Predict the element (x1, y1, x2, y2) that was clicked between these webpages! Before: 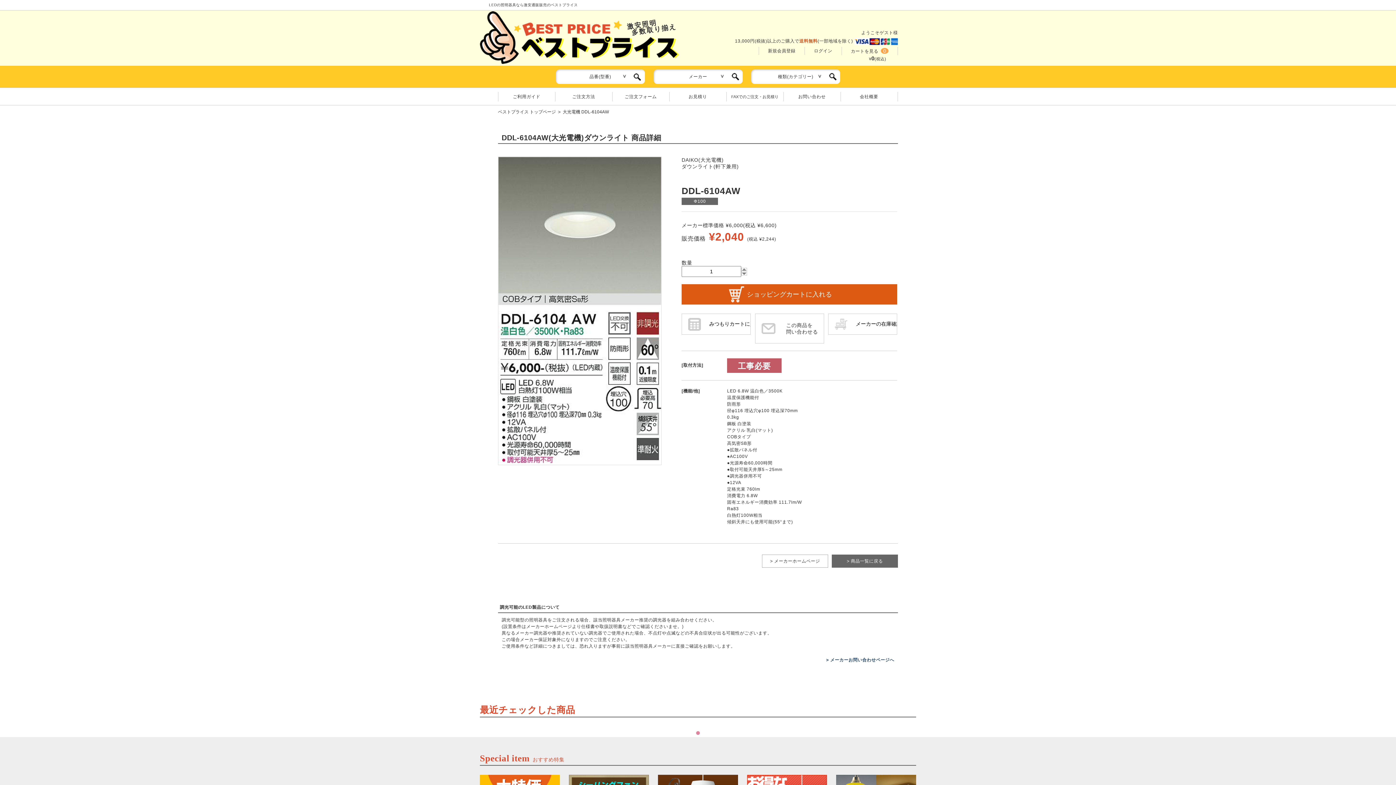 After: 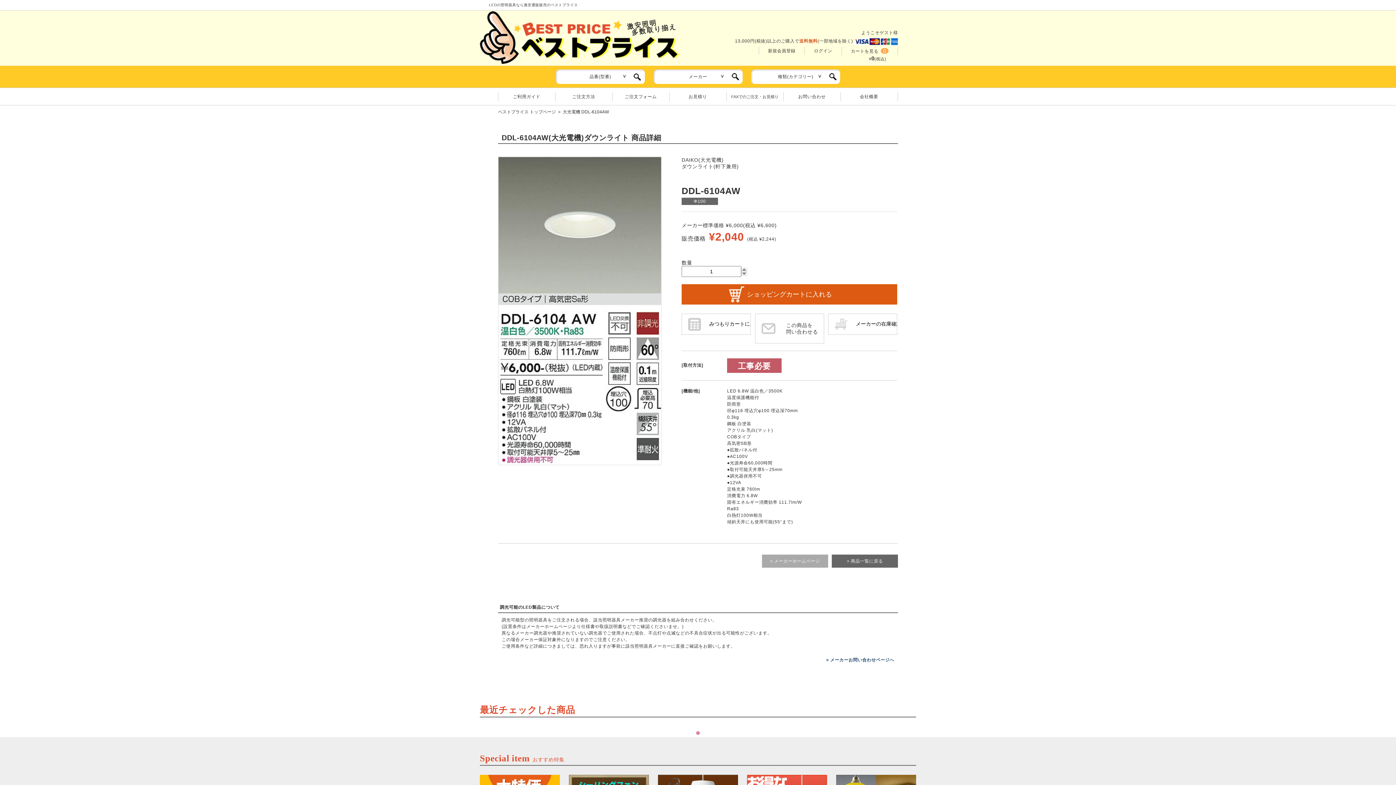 Action: label: > メーカーホームページ bbox: (762, 554, 828, 568)